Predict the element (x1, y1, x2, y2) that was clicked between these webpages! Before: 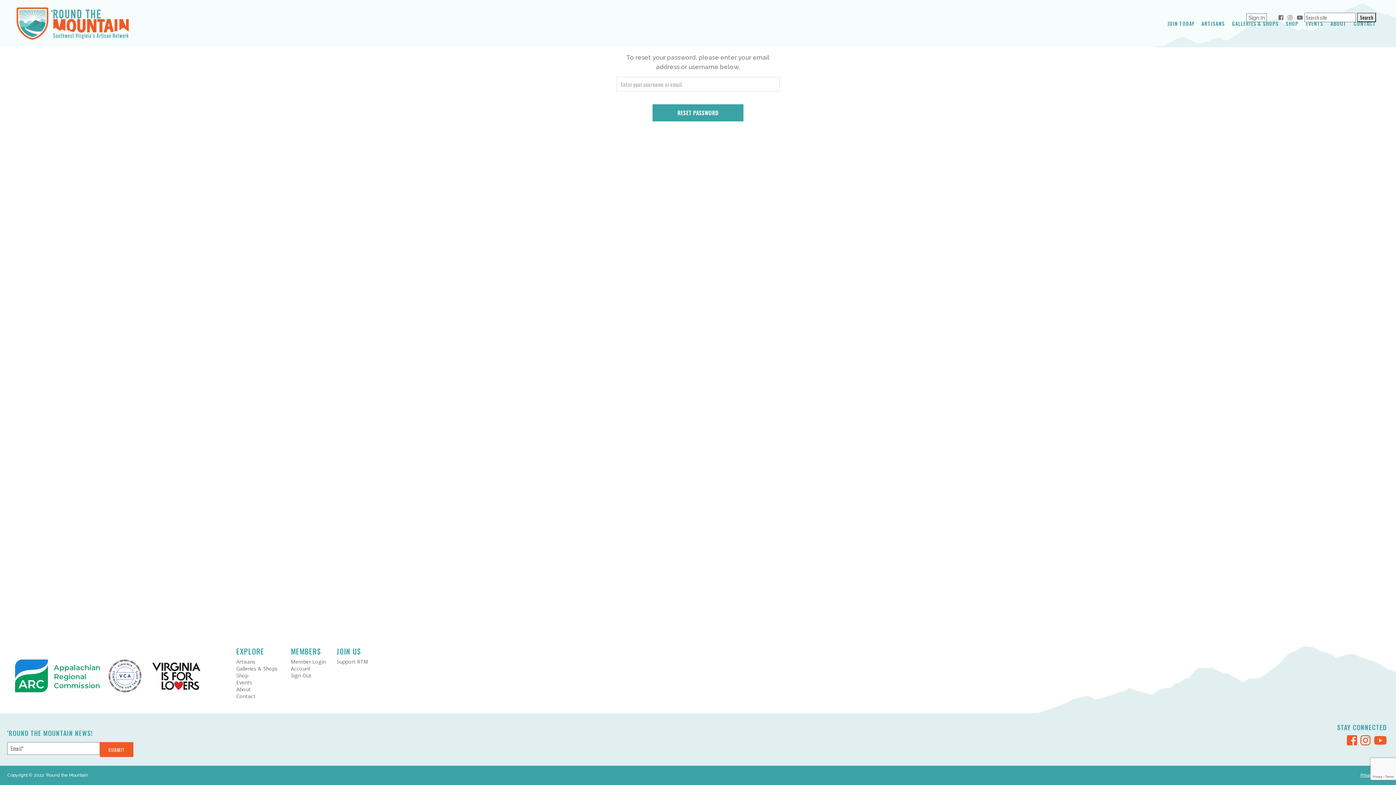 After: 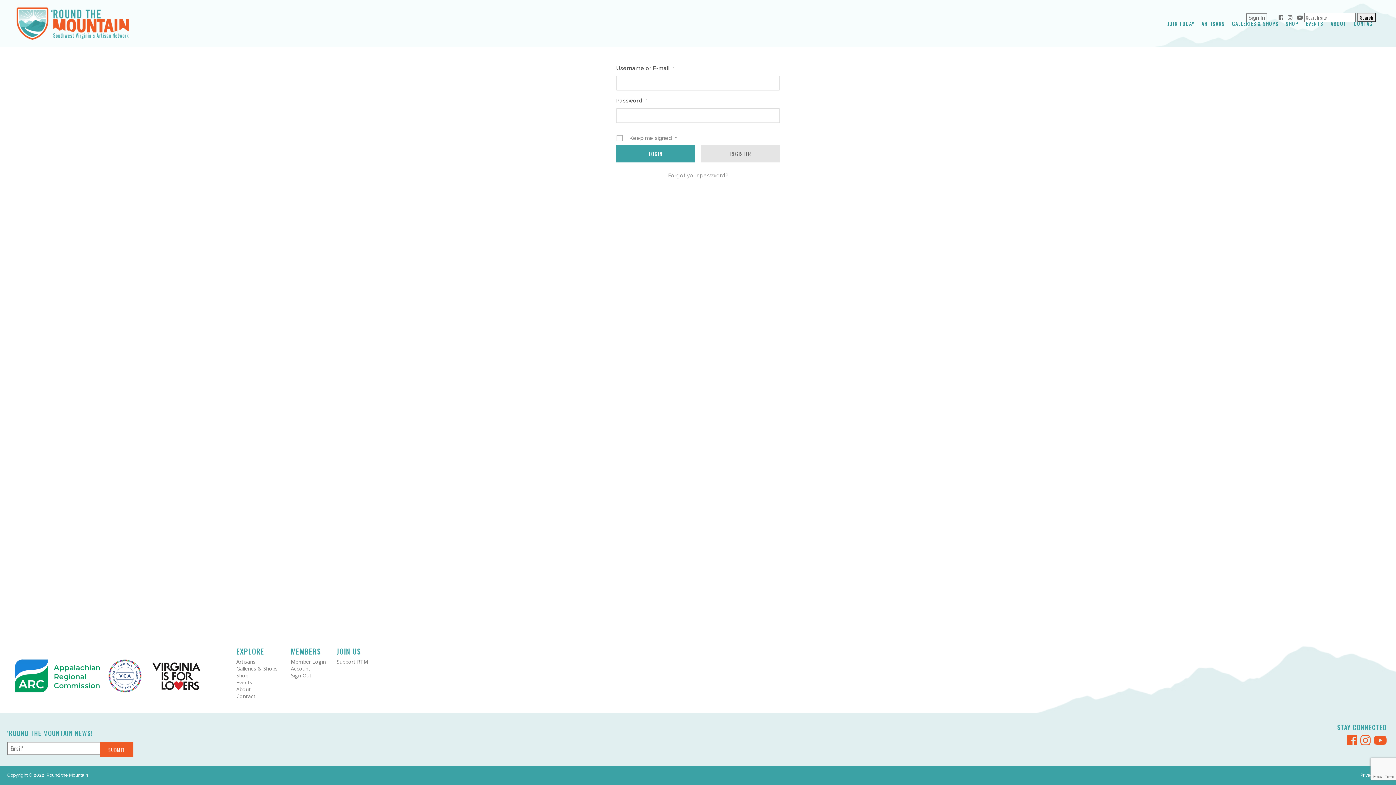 Action: bbox: (1246, 13, 1267, 22) label: Sign In